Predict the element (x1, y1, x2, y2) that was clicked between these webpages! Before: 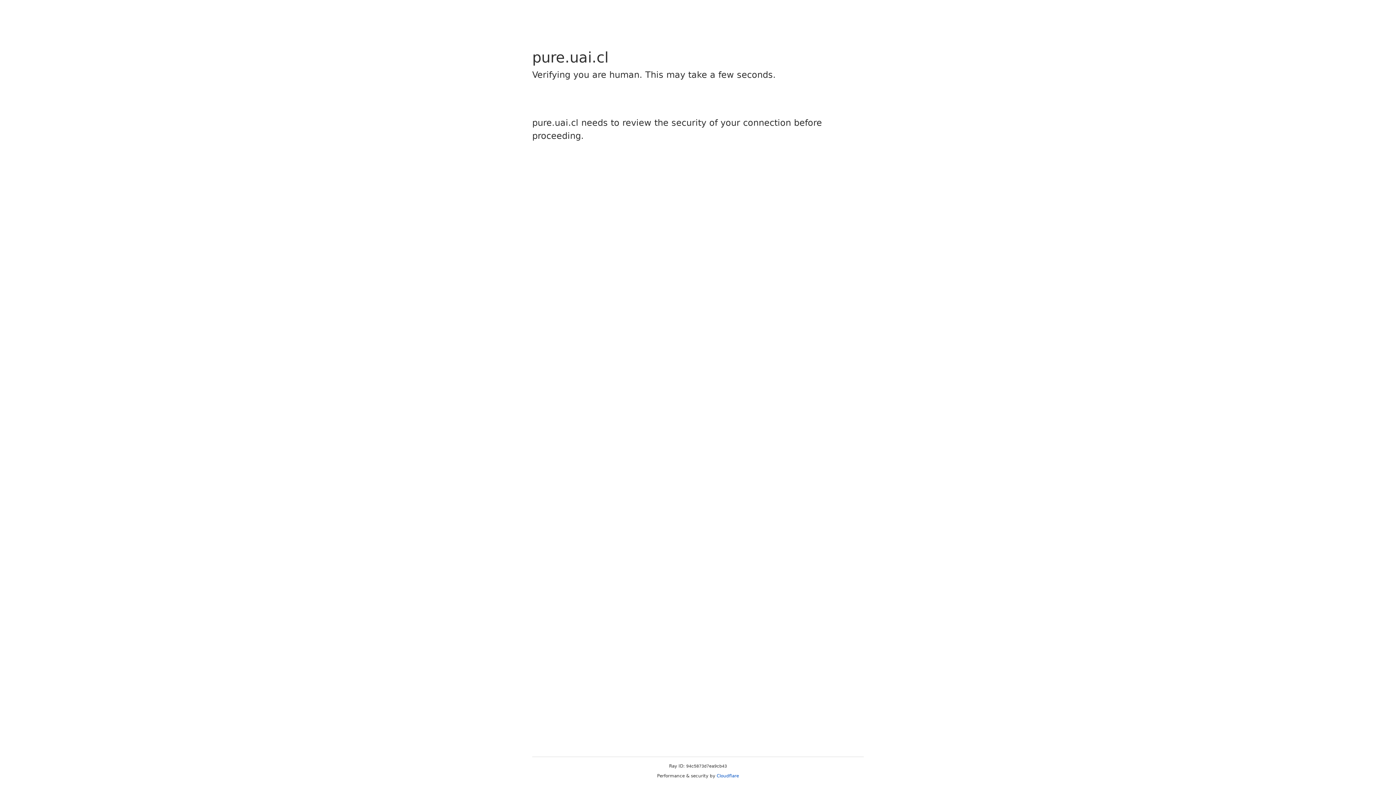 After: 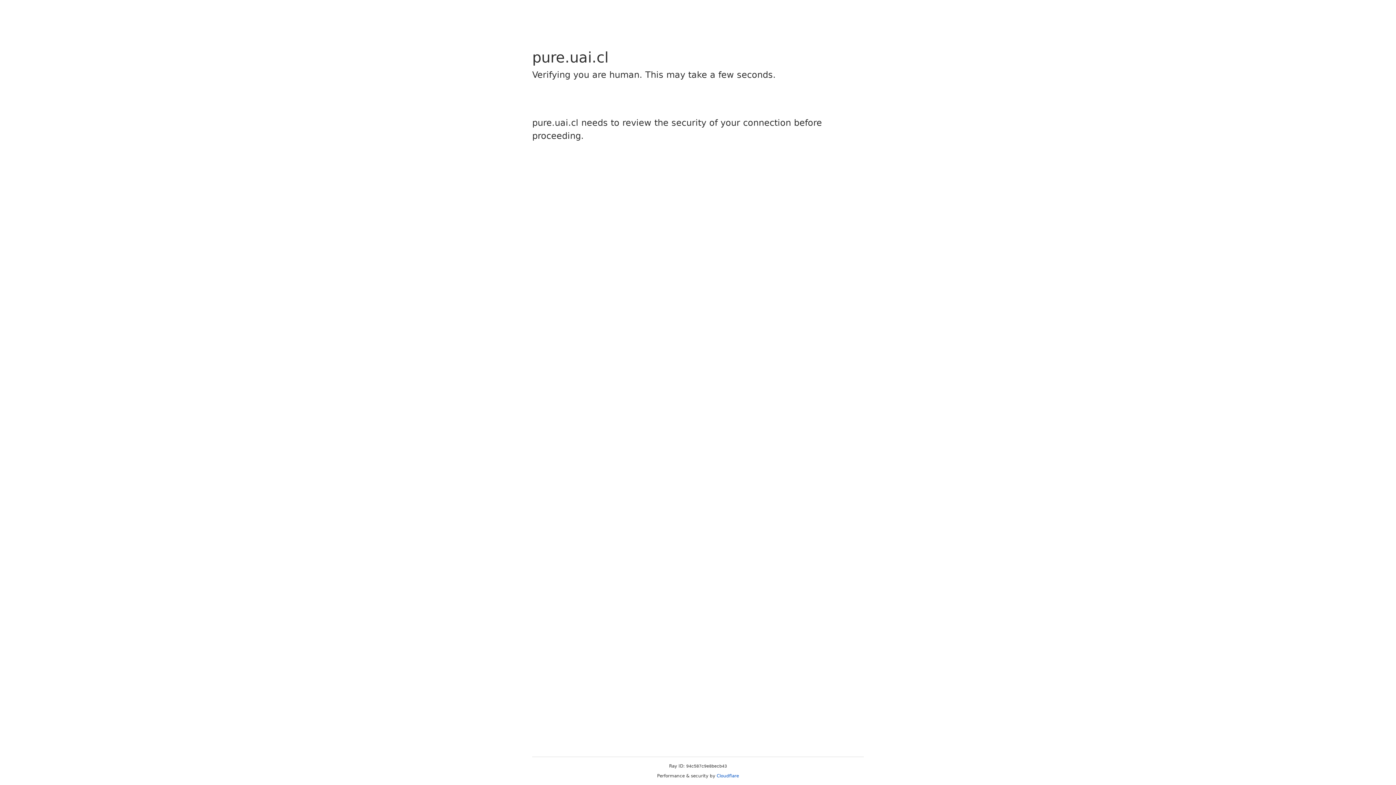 Action: bbox: (716, 773, 739, 778) label: Cloudflare